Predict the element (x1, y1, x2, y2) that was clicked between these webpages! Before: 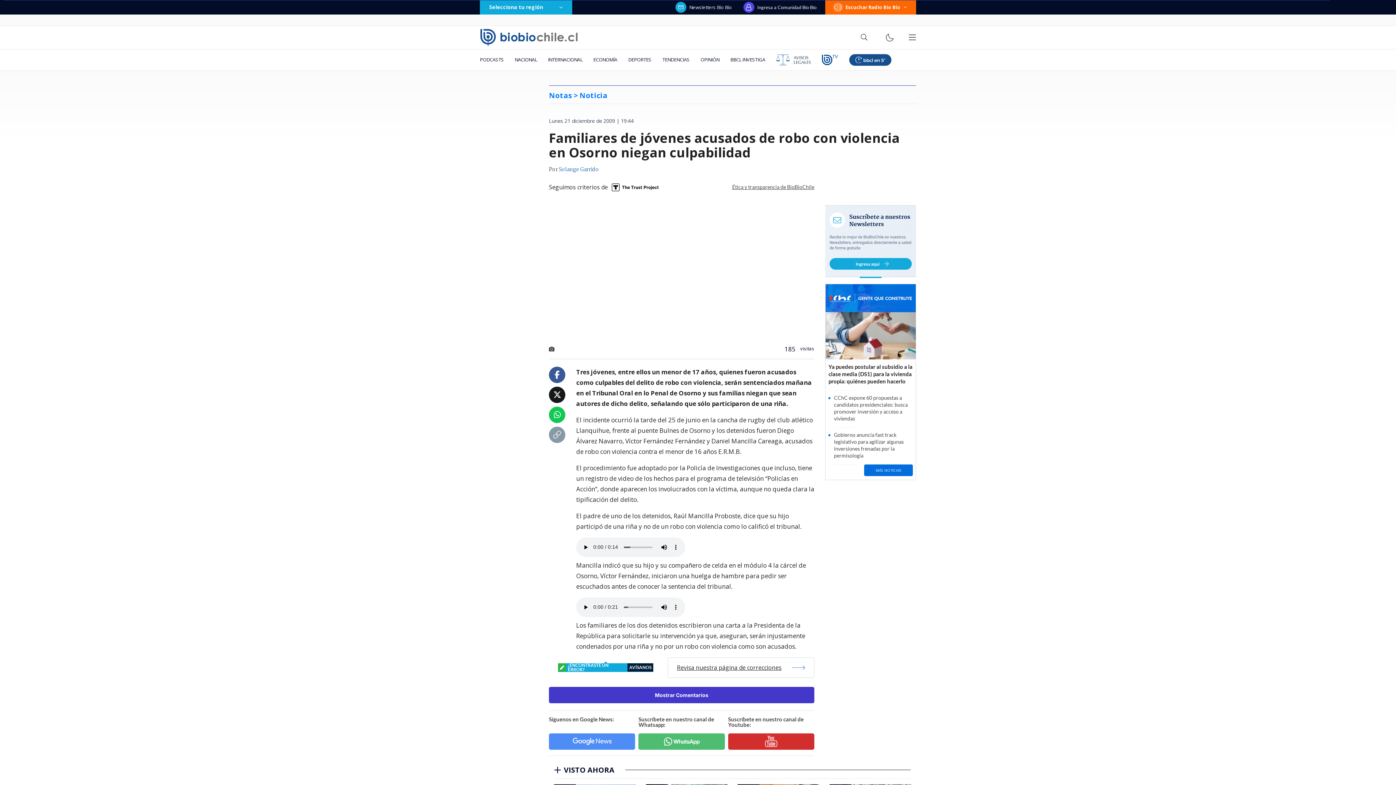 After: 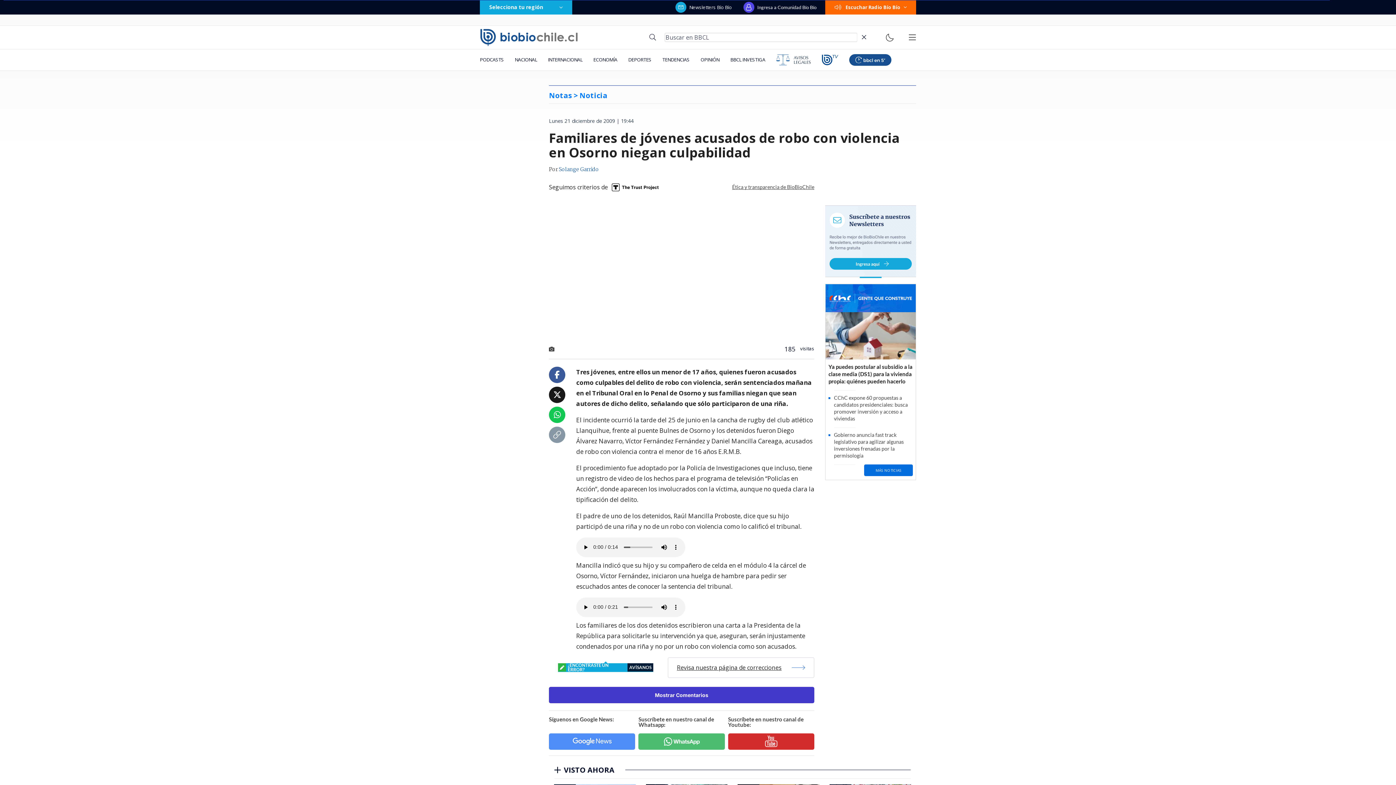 Action: bbox: (857, 32, 871, 42)